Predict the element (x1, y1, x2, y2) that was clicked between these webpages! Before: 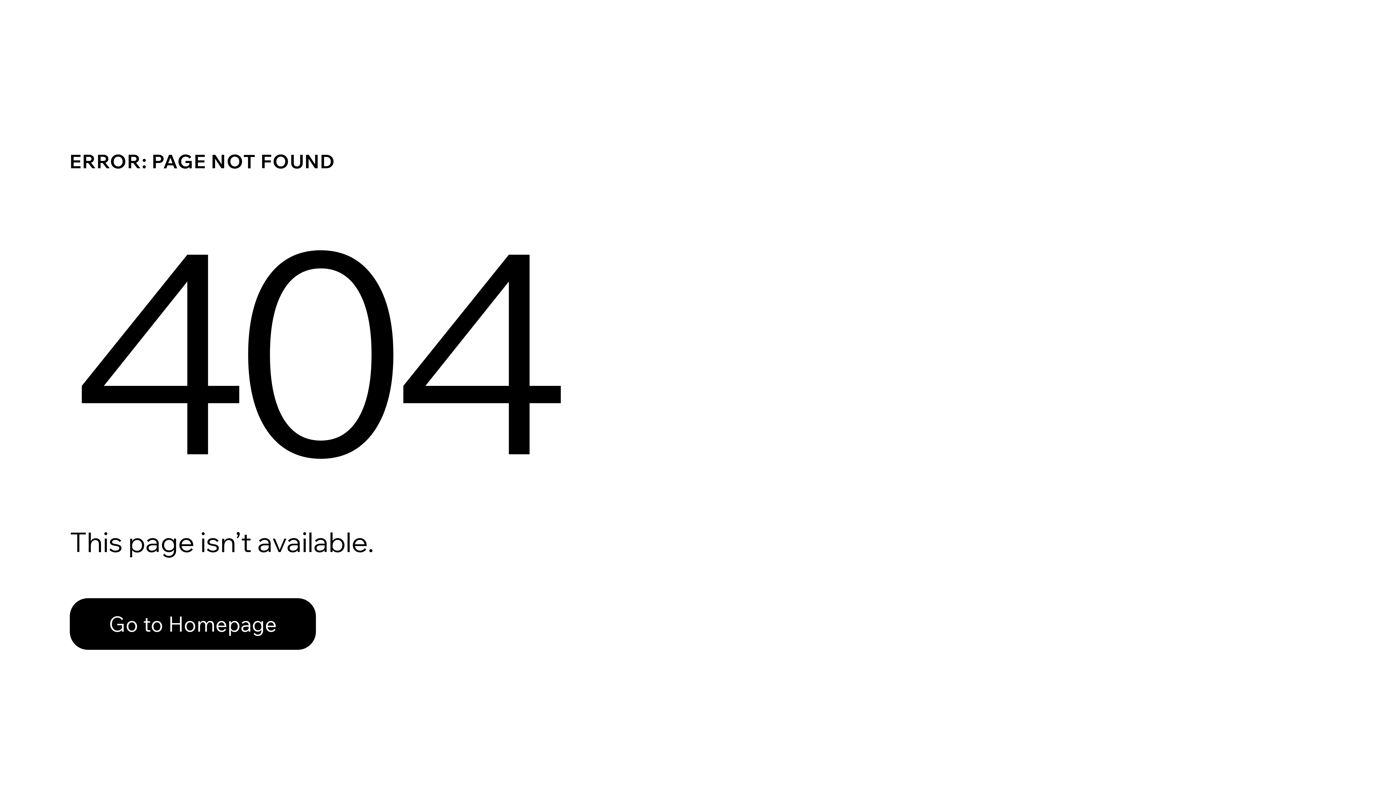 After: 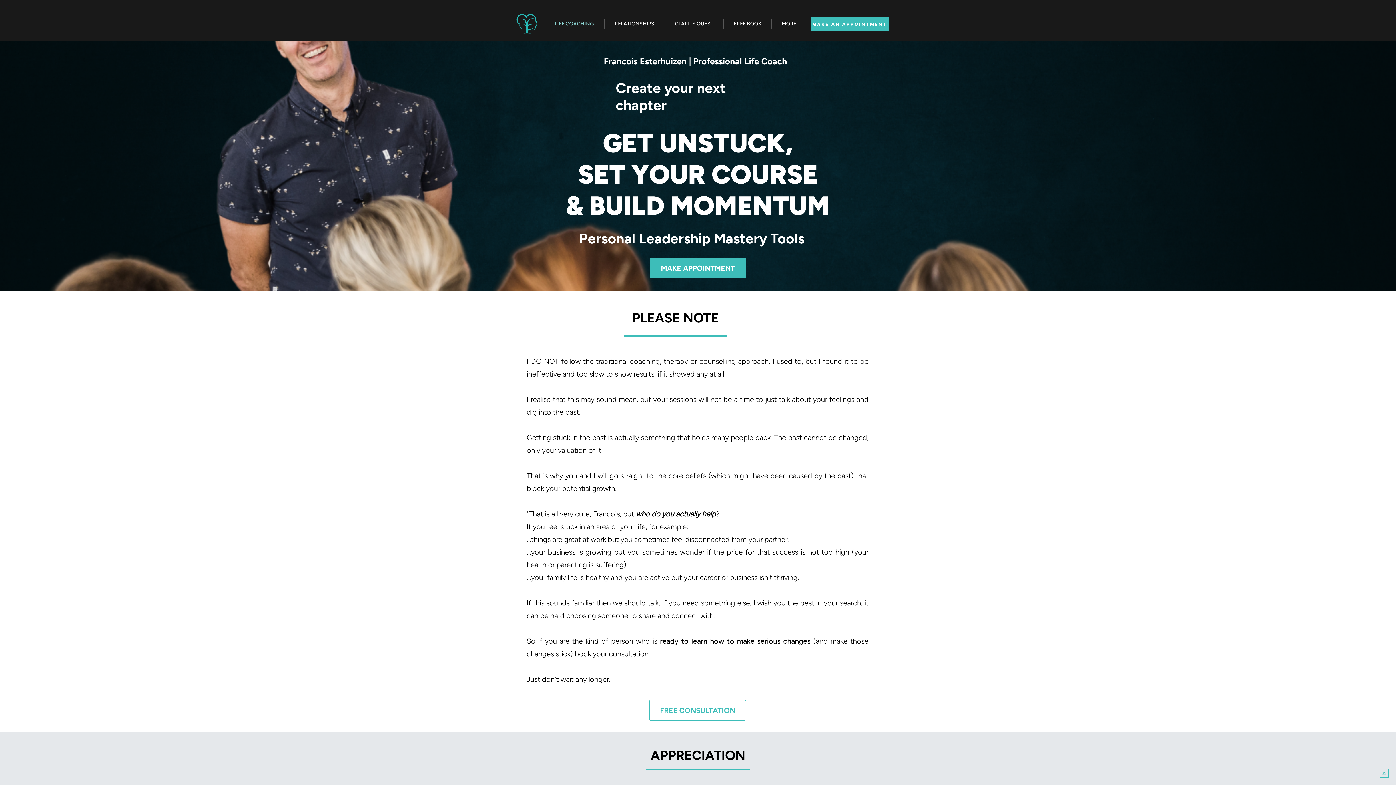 Action: label: Go to Homepage bbox: (69, 582, 768, 659)